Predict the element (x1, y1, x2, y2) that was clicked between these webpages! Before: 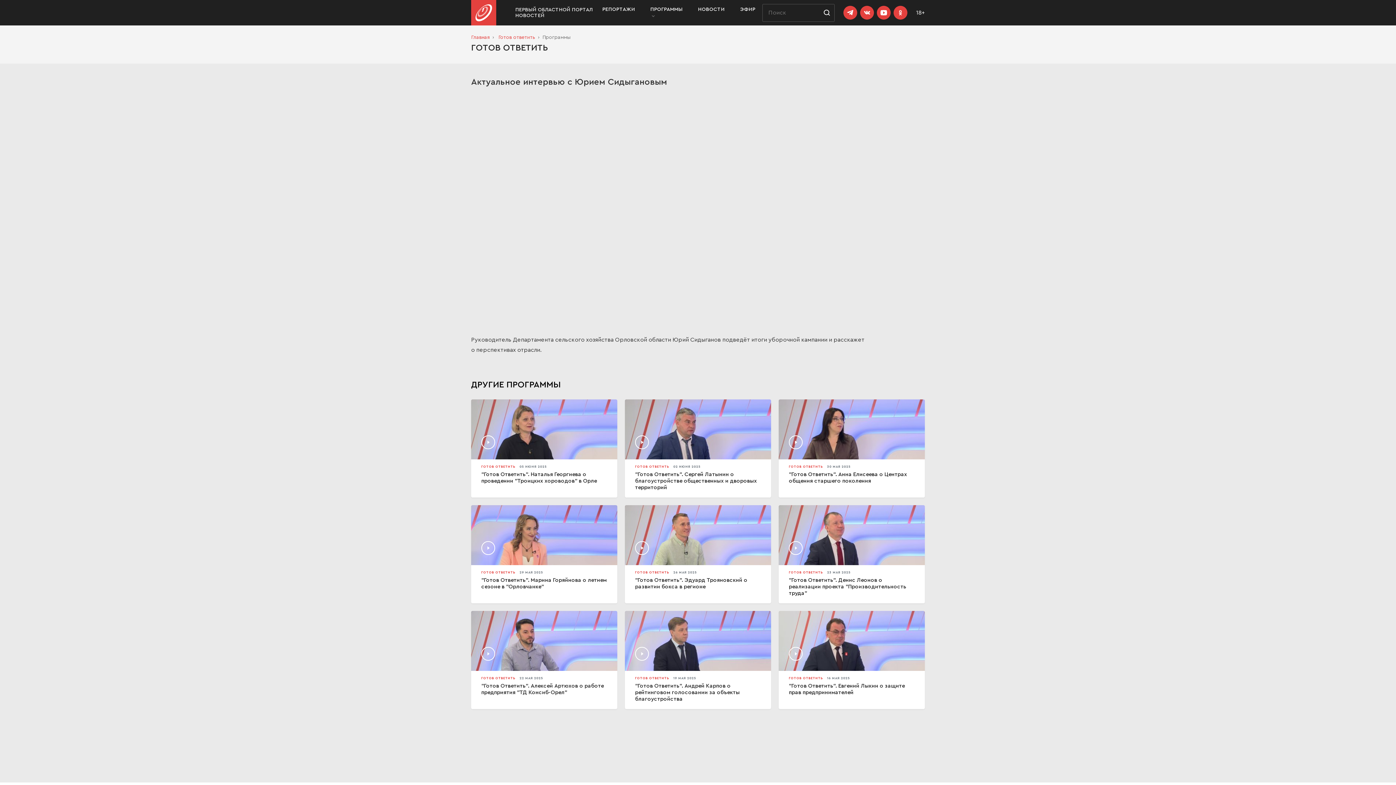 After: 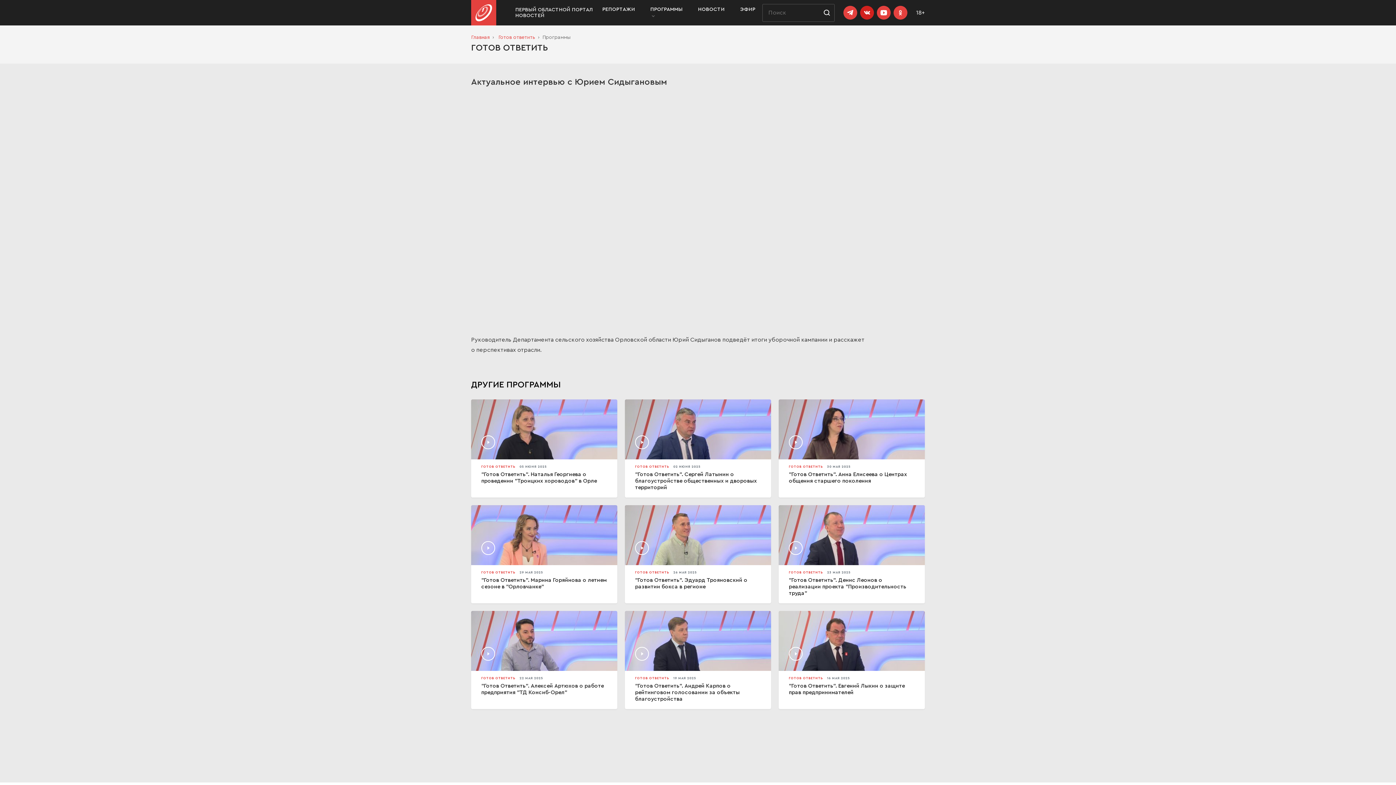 Action: bbox: (860, 5, 874, 19)